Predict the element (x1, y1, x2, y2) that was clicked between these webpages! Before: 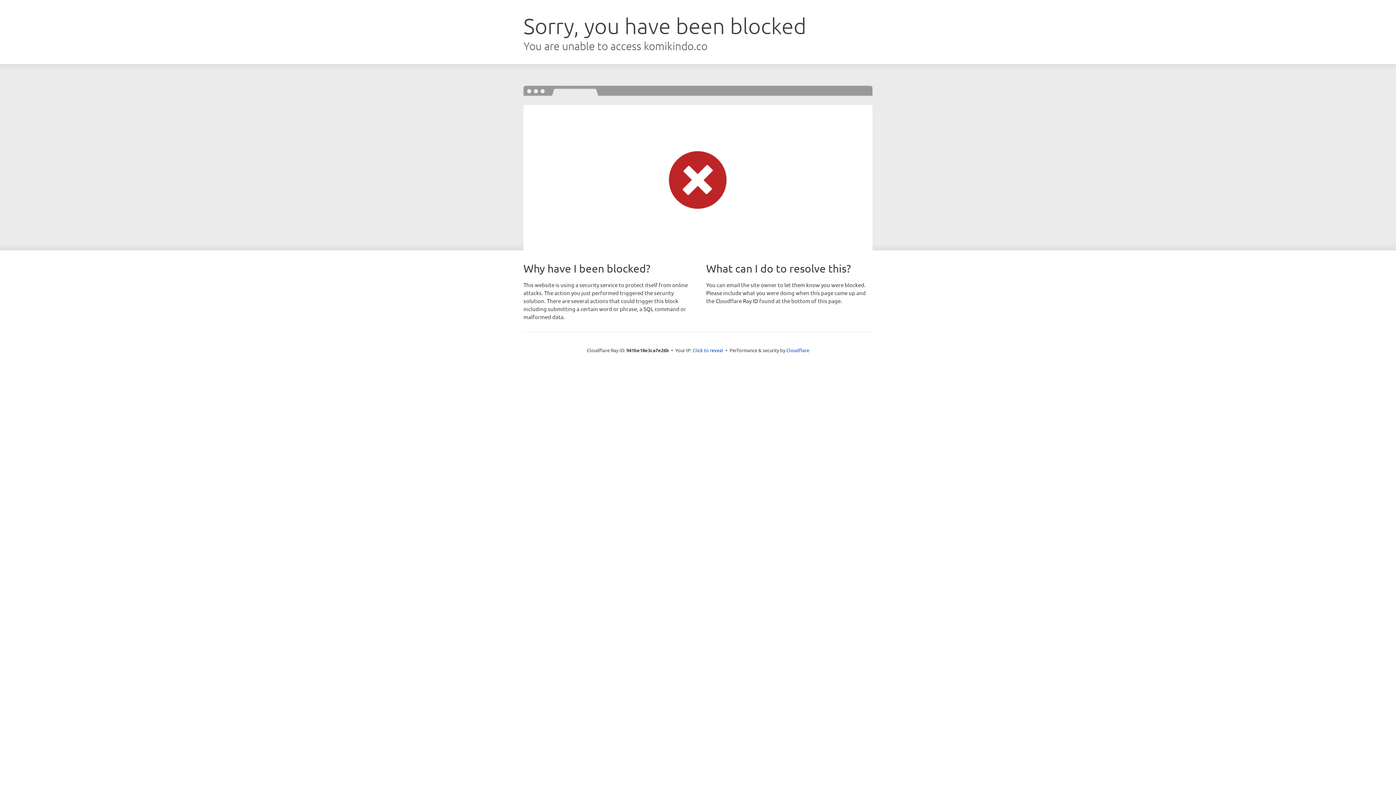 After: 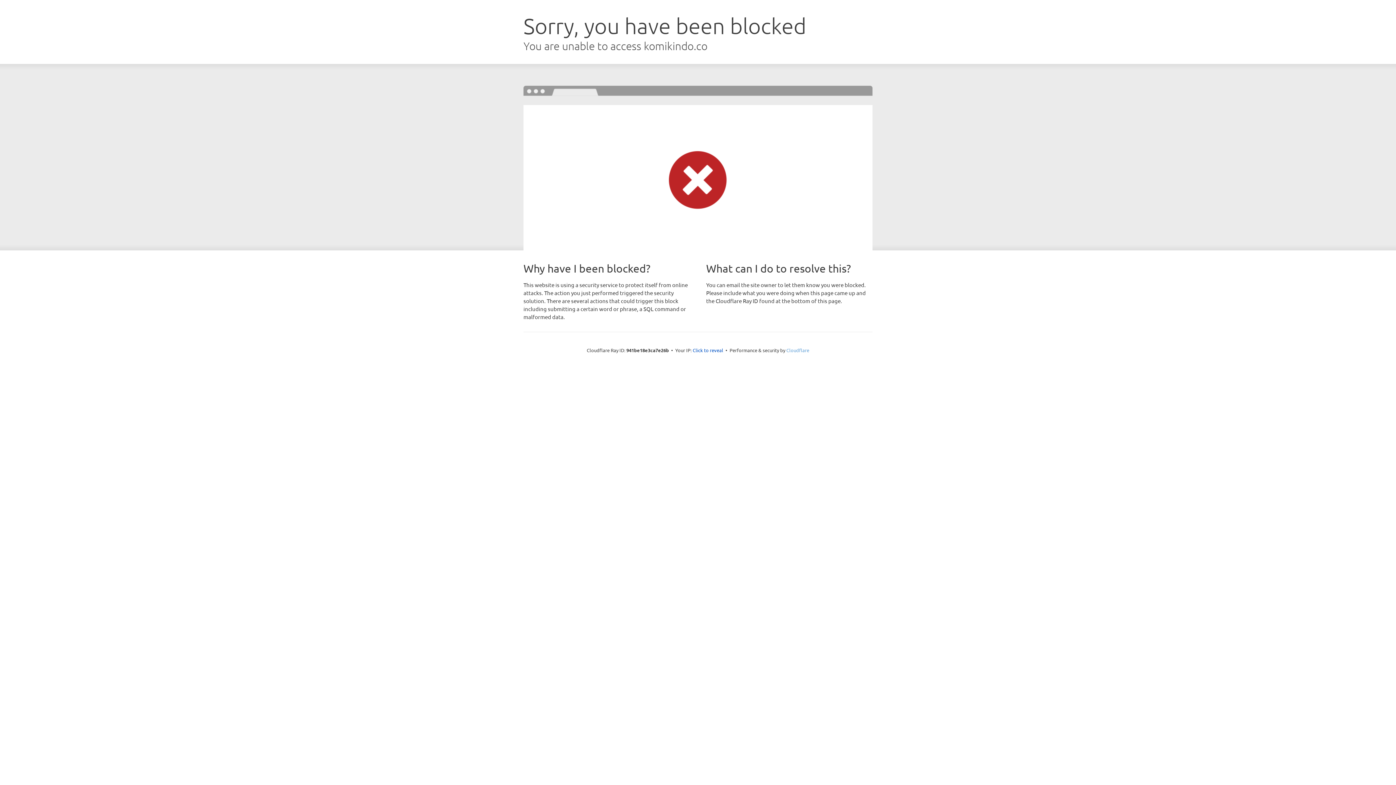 Action: bbox: (786, 347, 809, 353) label: Cloudflare